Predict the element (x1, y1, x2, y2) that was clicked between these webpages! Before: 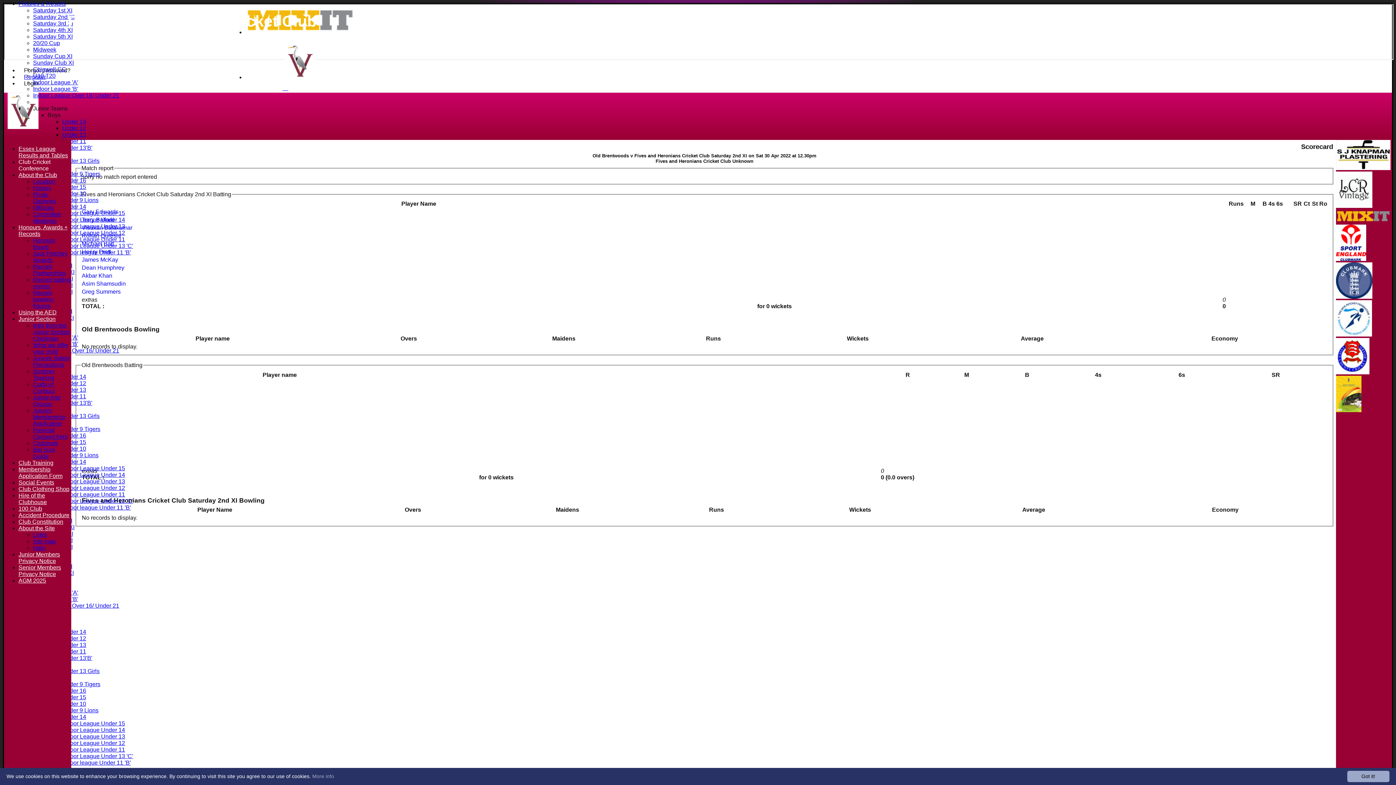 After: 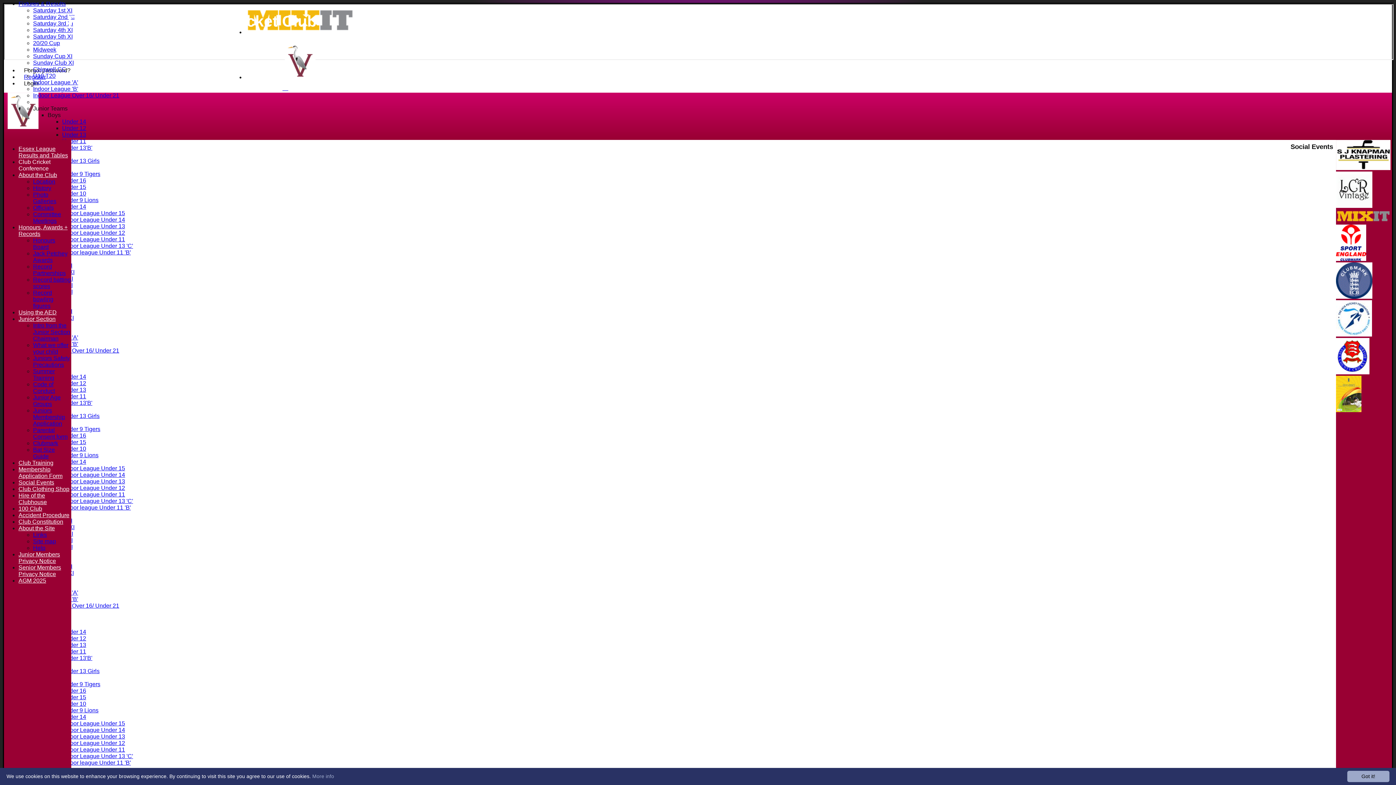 Action: bbox: (18, 479, 54, 485) label: Social Events